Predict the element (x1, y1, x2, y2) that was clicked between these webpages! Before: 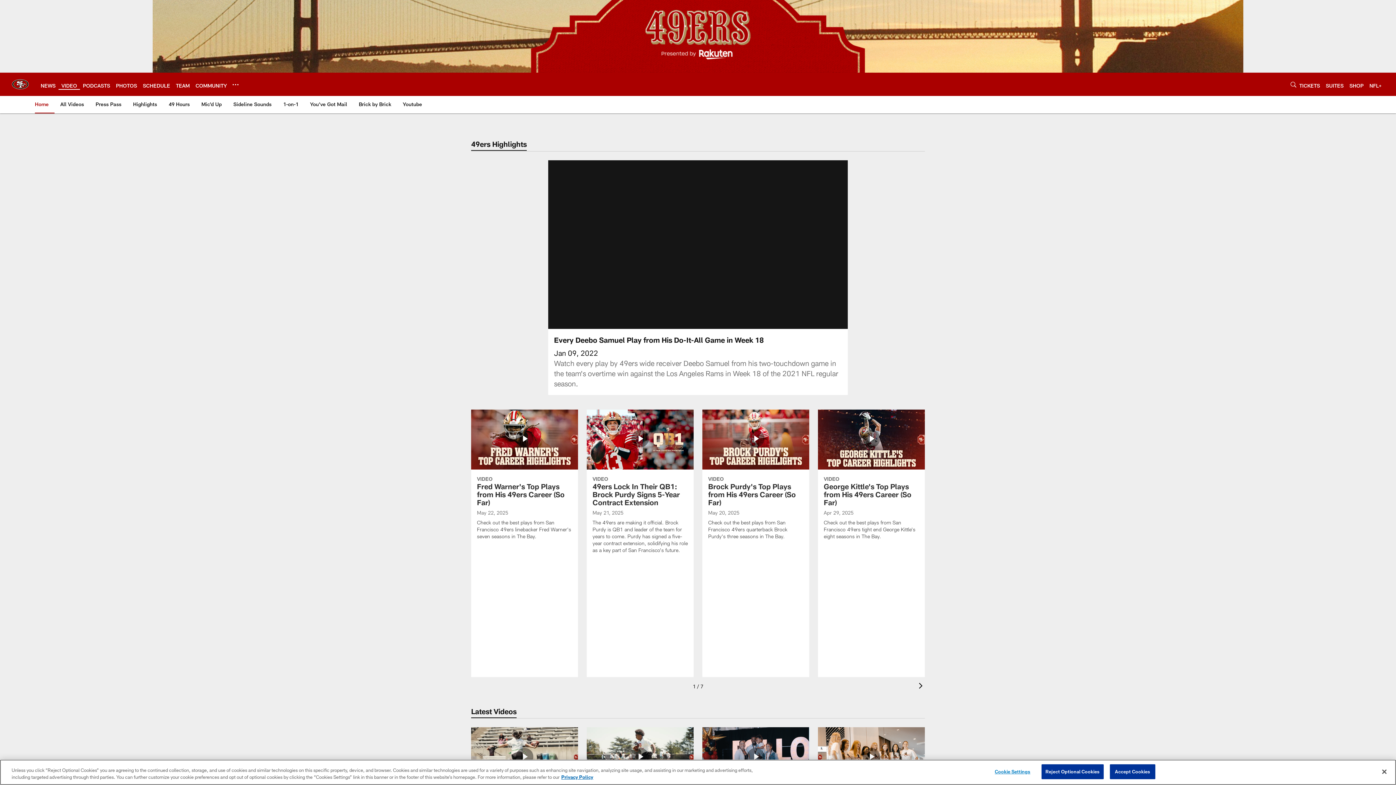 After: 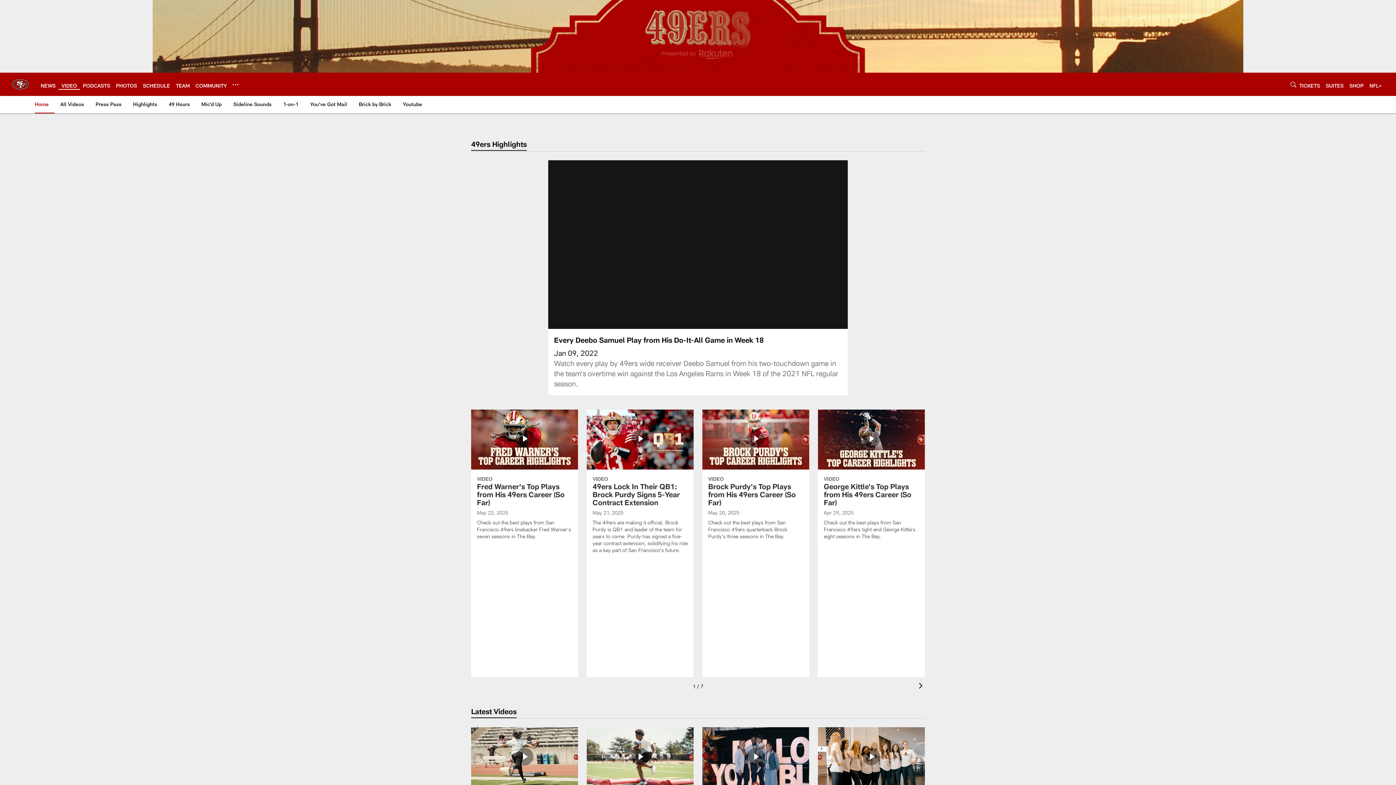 Action: bbox: (1110, 764, 1155, 779) label: Accept Cookies